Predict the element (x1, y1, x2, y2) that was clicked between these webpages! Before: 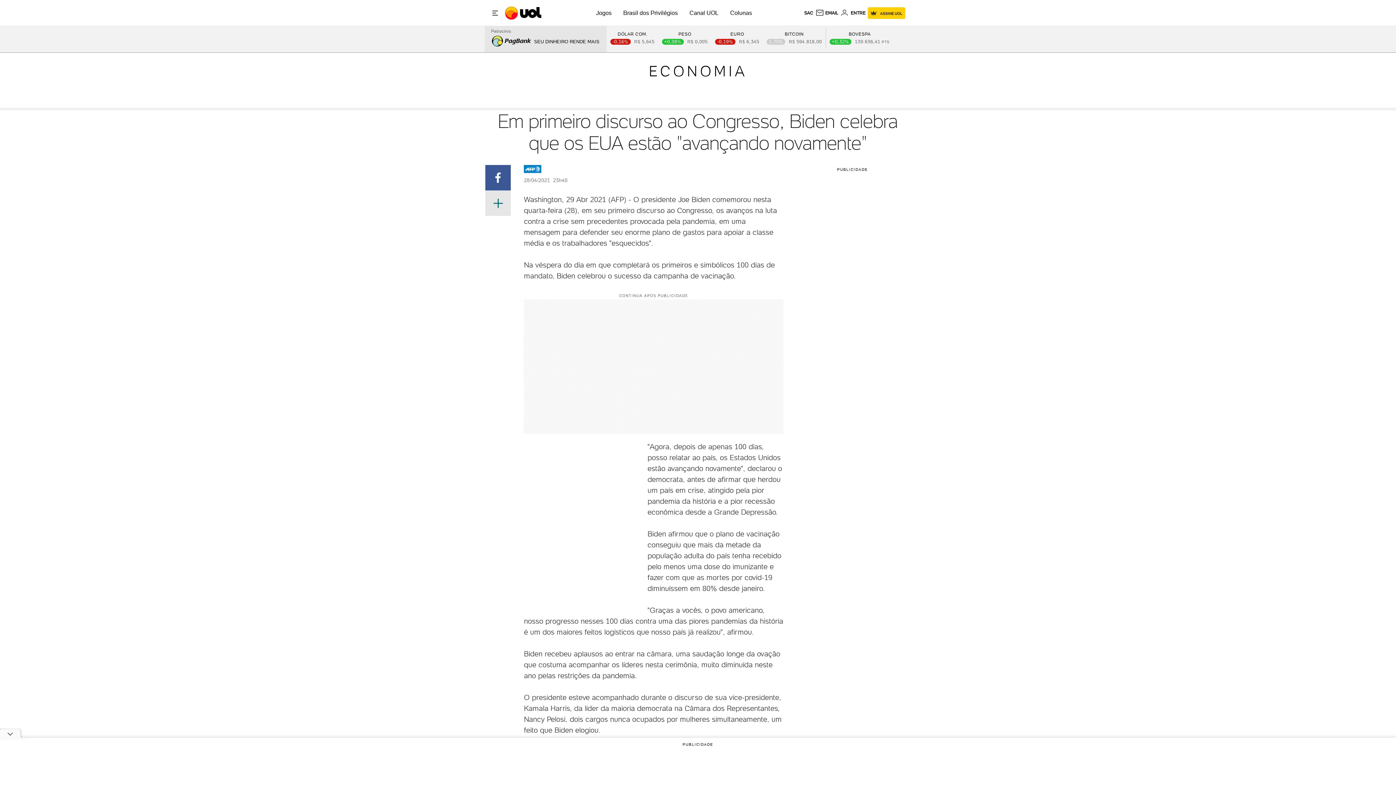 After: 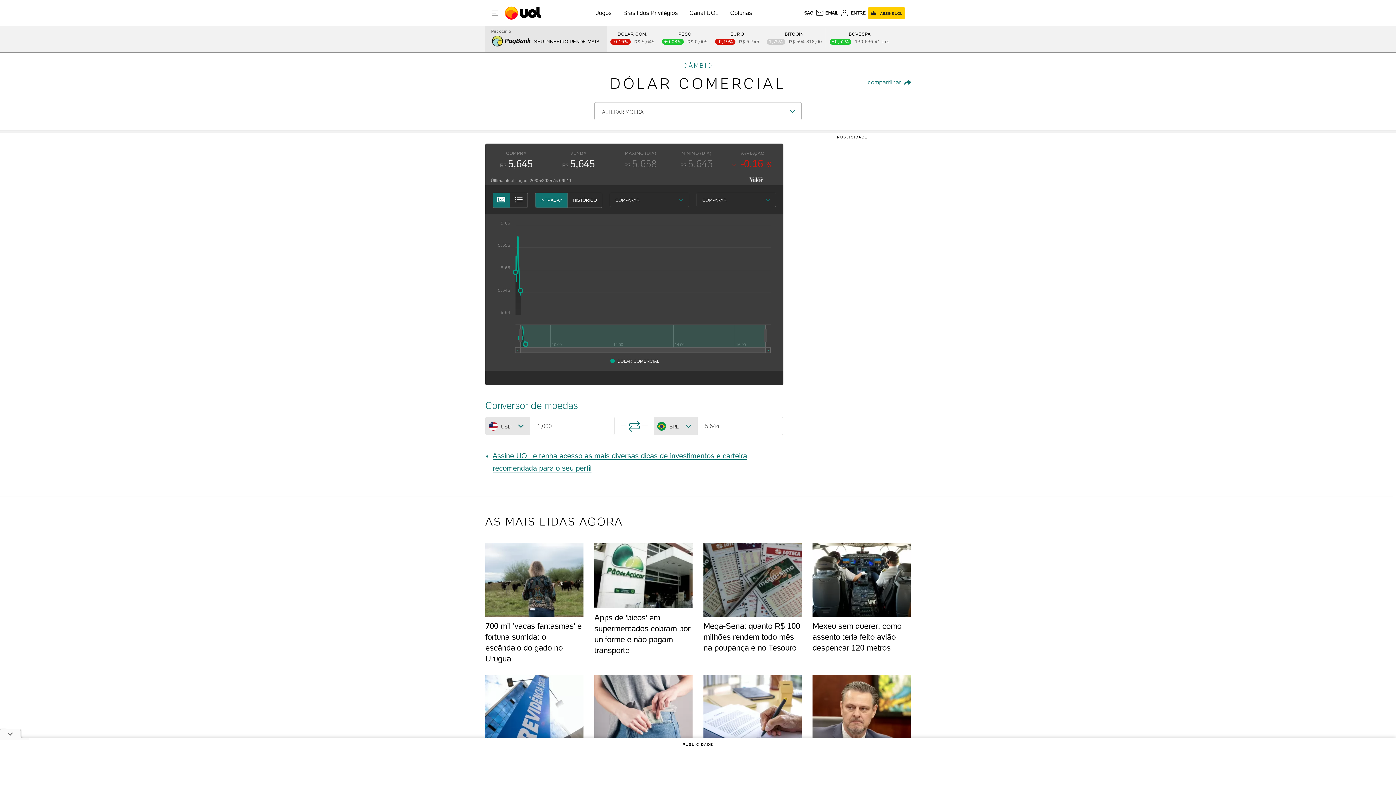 Action: label: DÓLAR COM.
-0,16
5,645 bbox: (610, 31, 654, 44)